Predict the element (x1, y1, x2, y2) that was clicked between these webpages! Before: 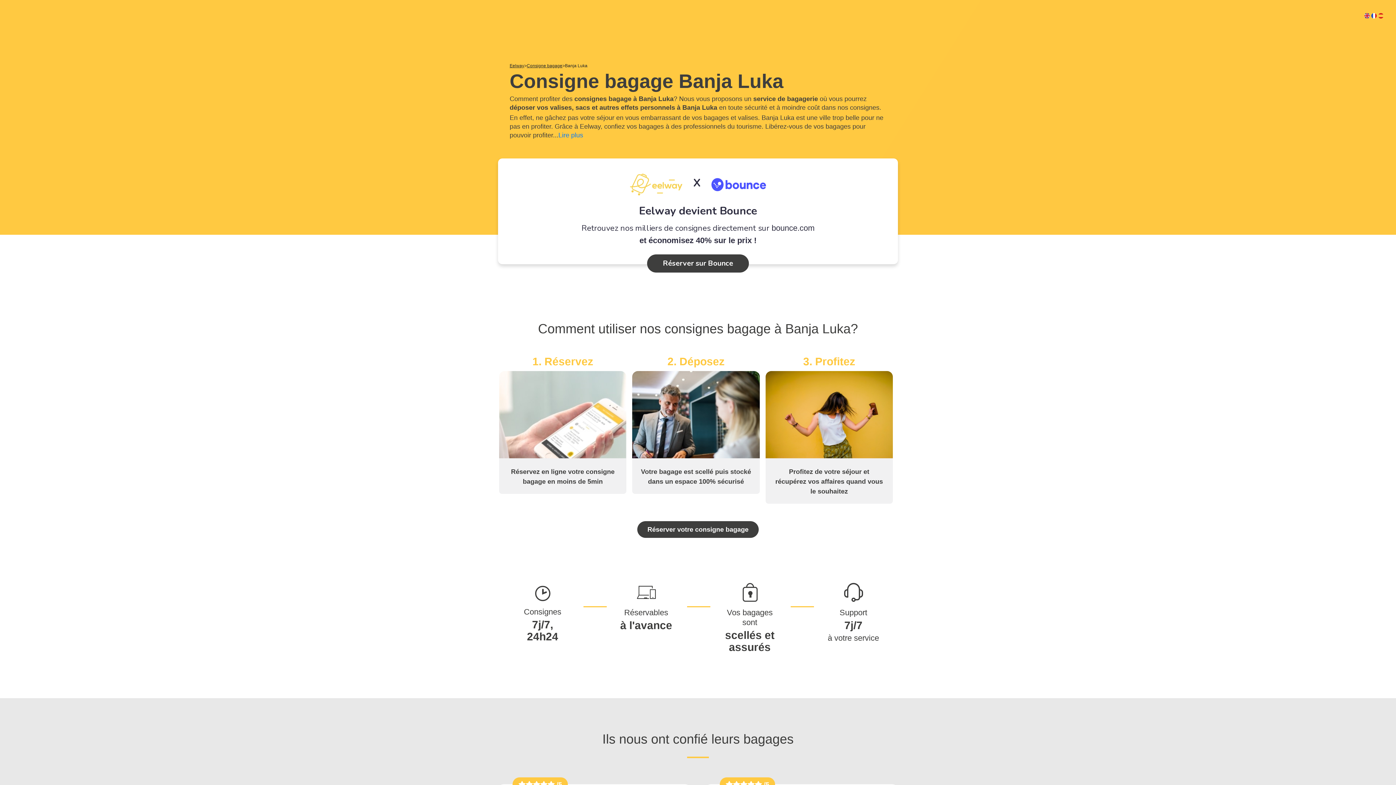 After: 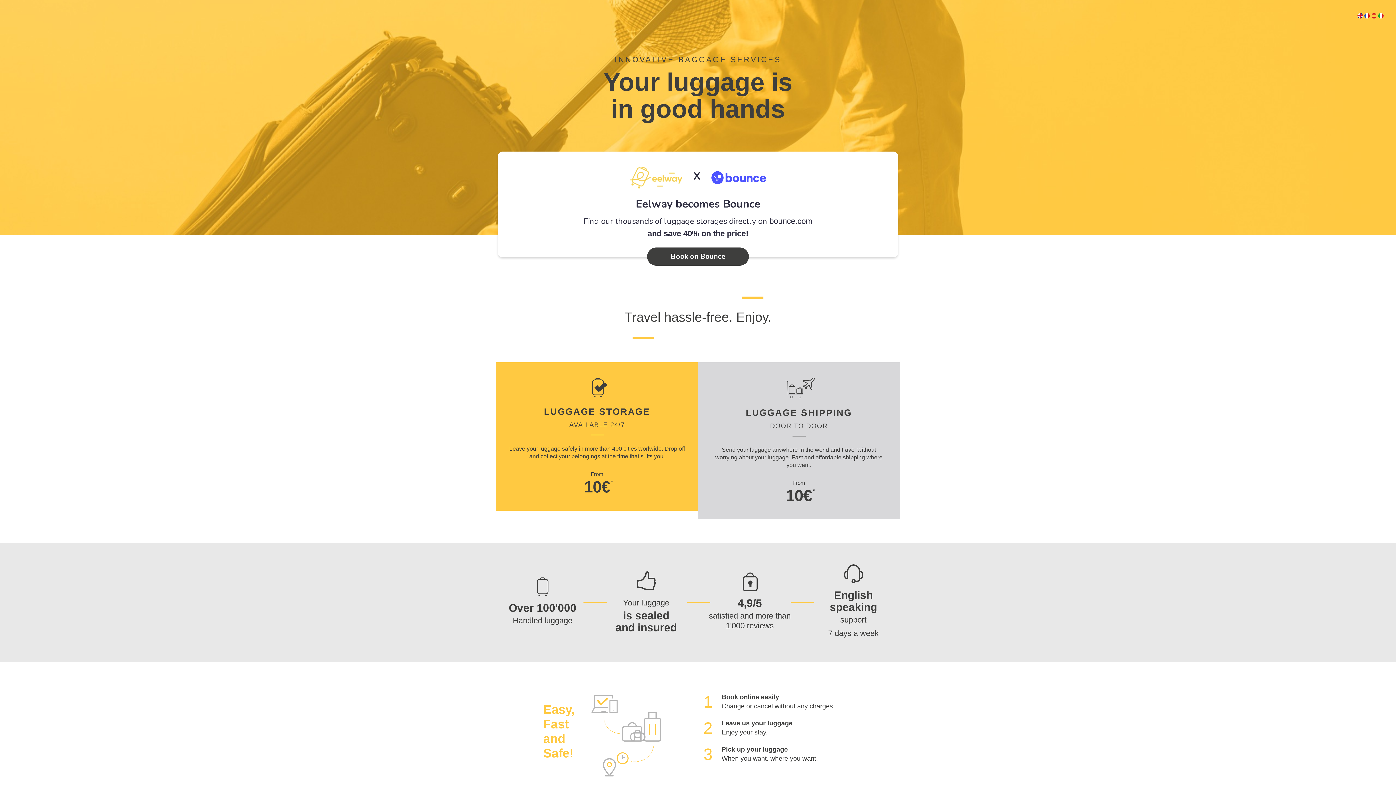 Action: label: Eelway bbox: (509, 63, 524, 68)